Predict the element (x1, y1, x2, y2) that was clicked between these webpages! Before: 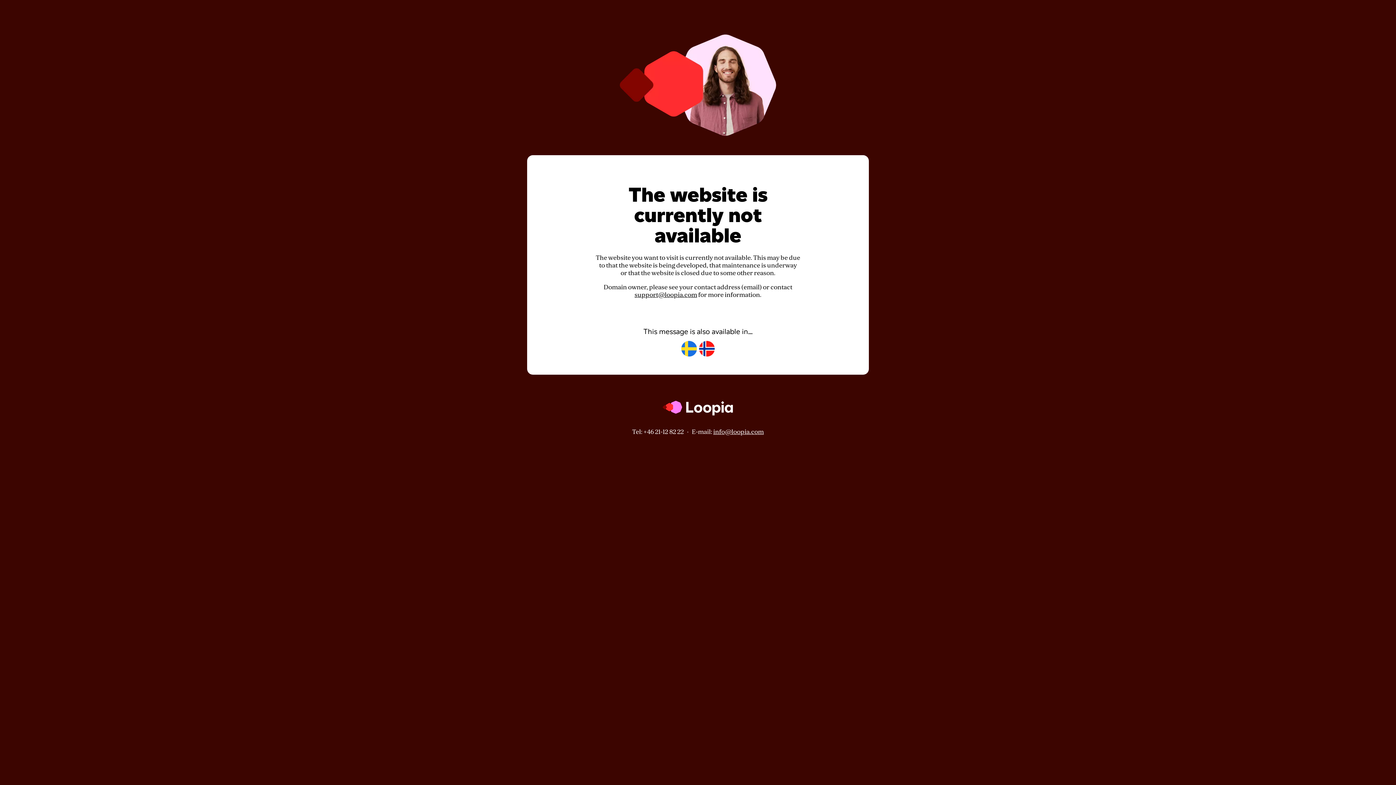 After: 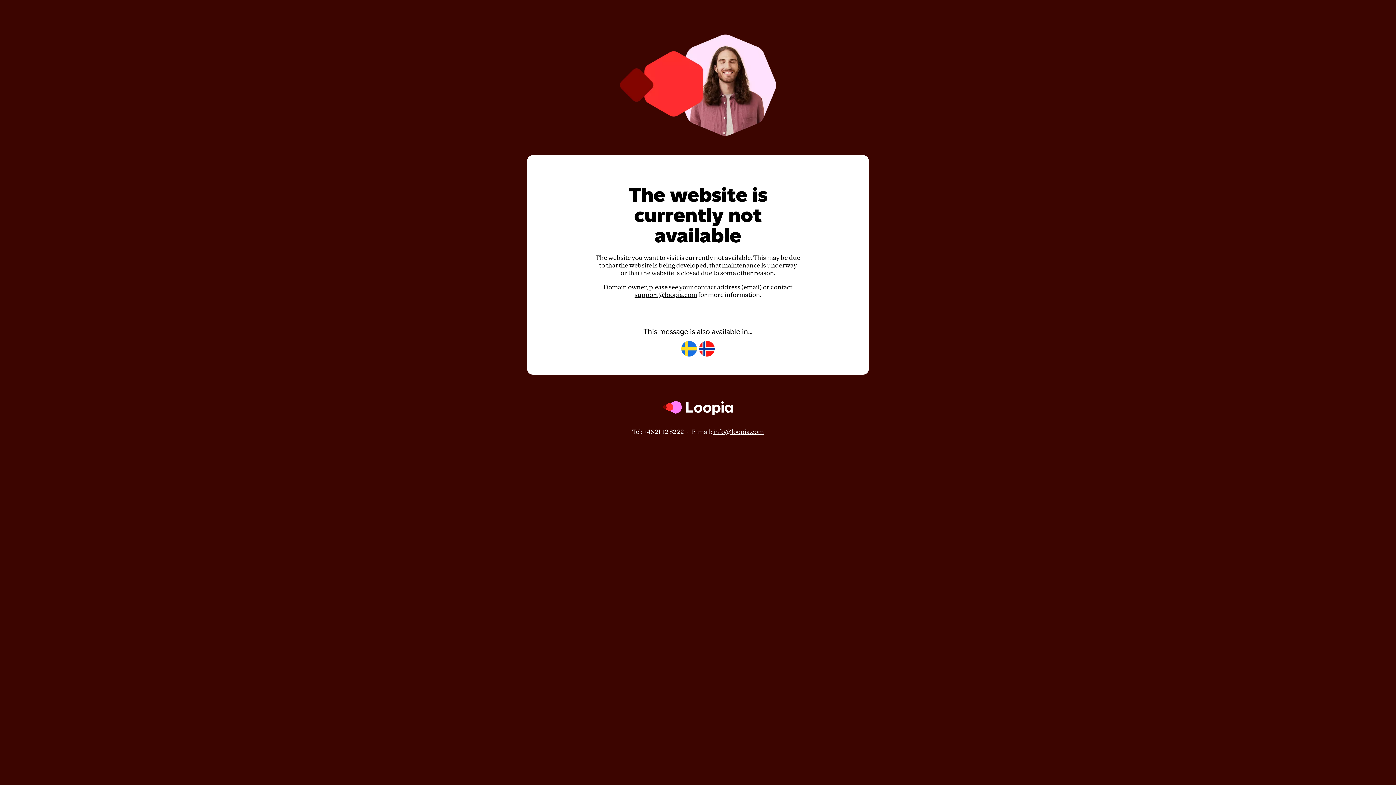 Action: bbox: (713, 428, 764, 435) label: info@loopia.com